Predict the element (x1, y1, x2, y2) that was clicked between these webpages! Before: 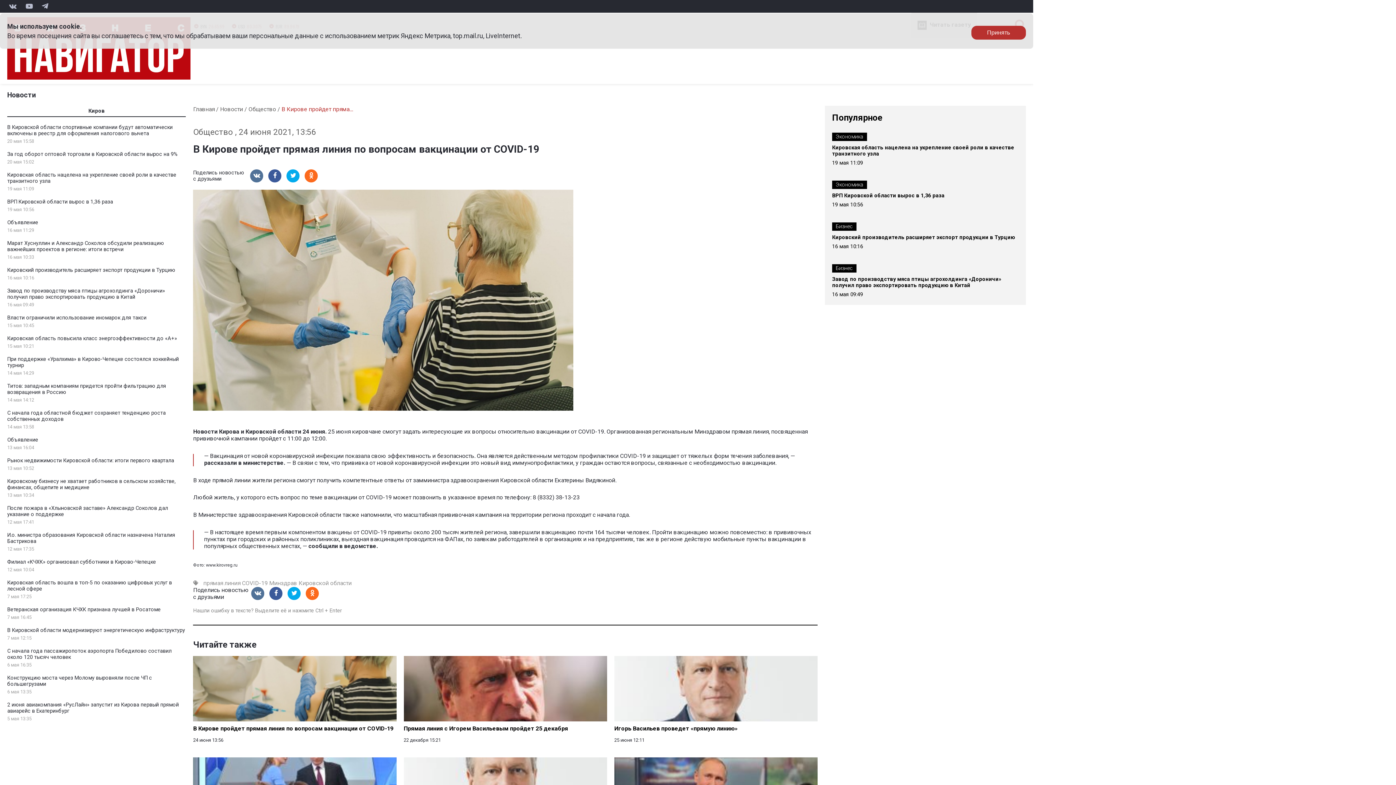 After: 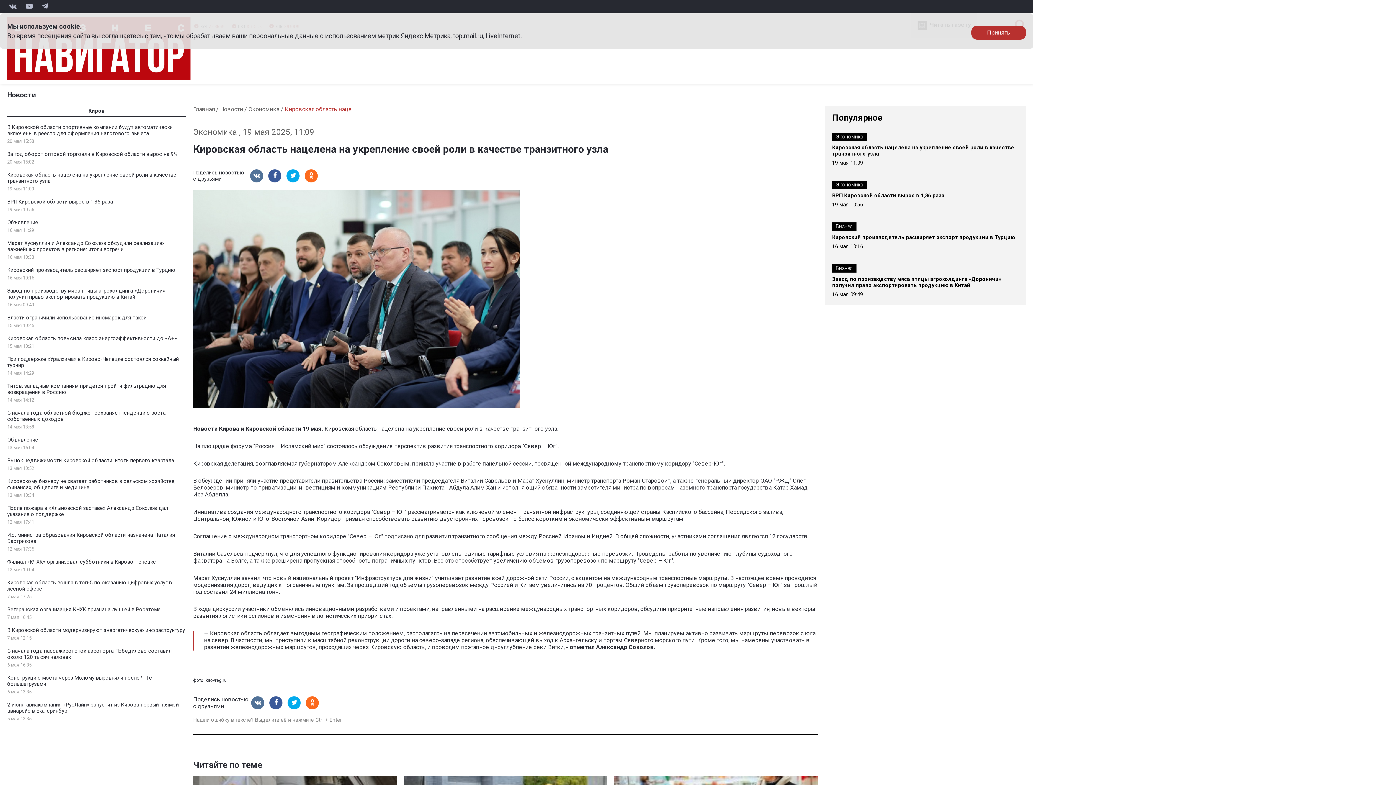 Action: label: Кировская область нацелена на укрепление своей роли в качестве транзитного узла bbox: (832, 144, 1018, 157)